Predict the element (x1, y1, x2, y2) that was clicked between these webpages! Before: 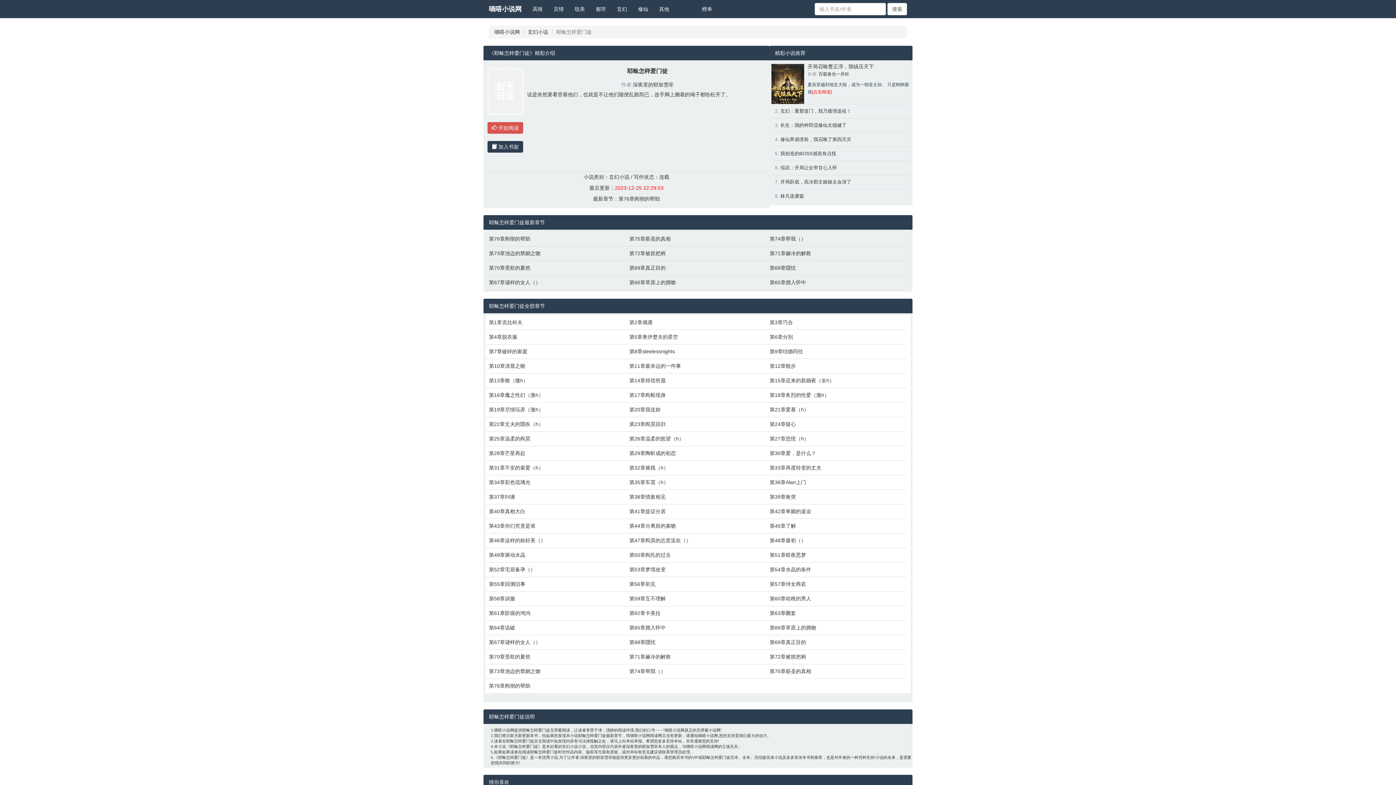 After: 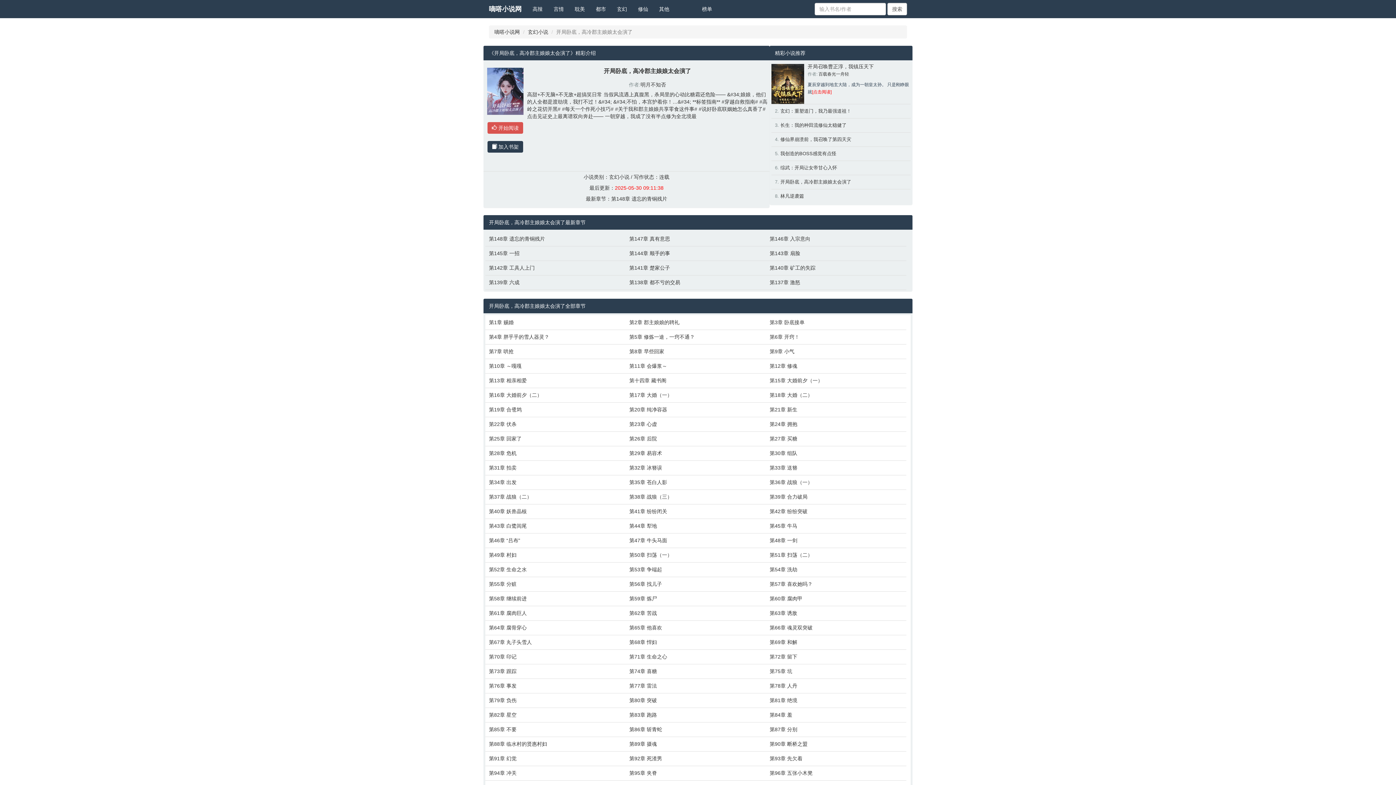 Action: bbox: (780, 179, 851, 184) label: 开局卧底，高冷郡主娘娘太会演了